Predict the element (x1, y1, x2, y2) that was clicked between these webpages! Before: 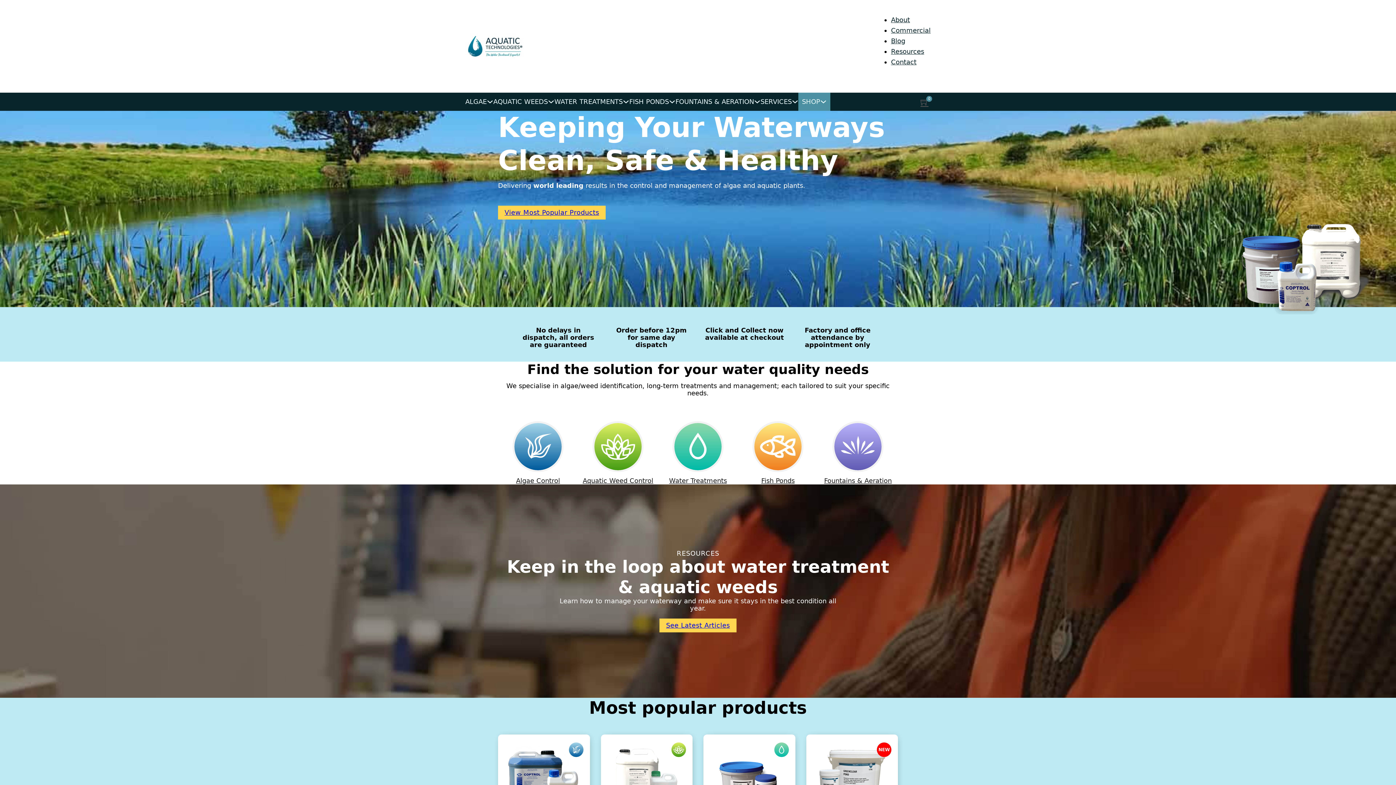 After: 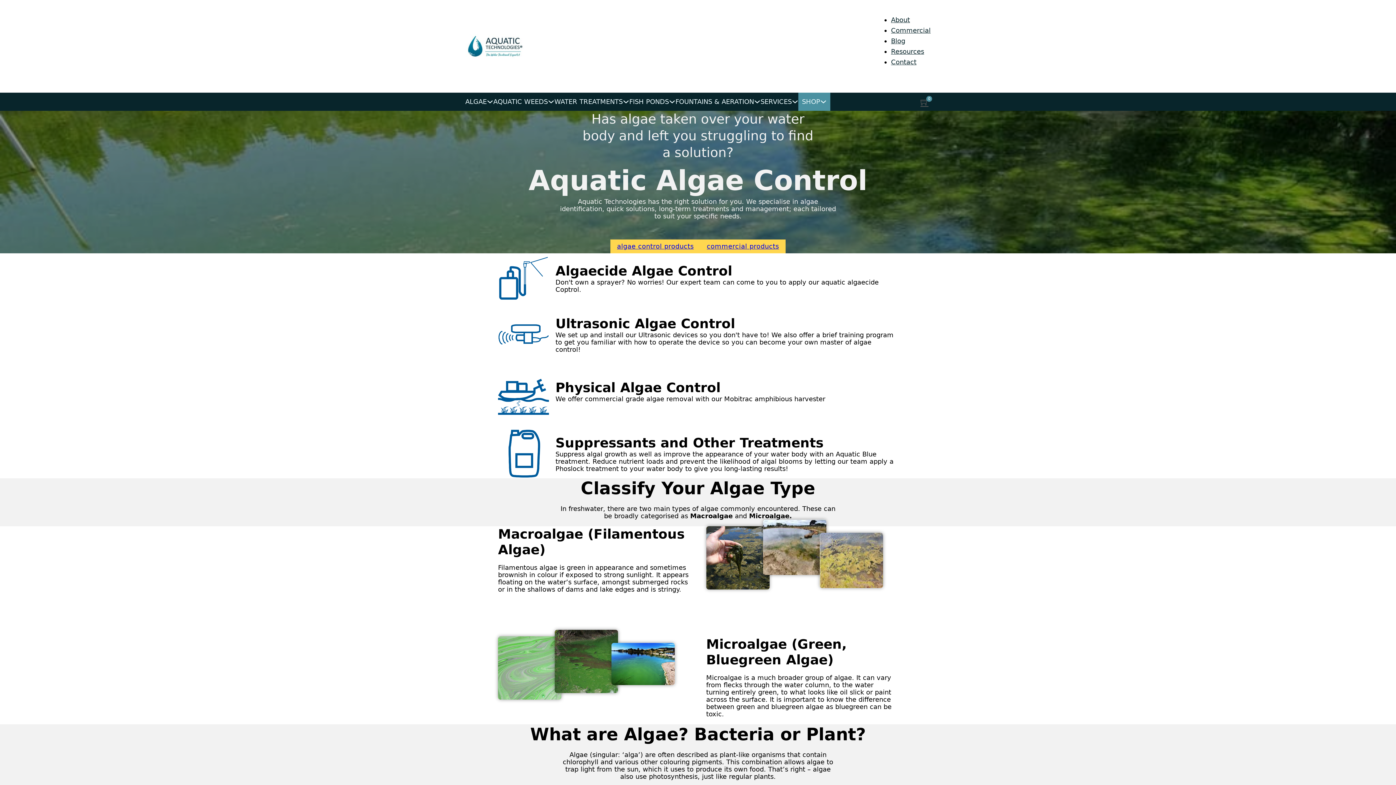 Action: bbox: (516, 477, 560, 484) label: Algae Control